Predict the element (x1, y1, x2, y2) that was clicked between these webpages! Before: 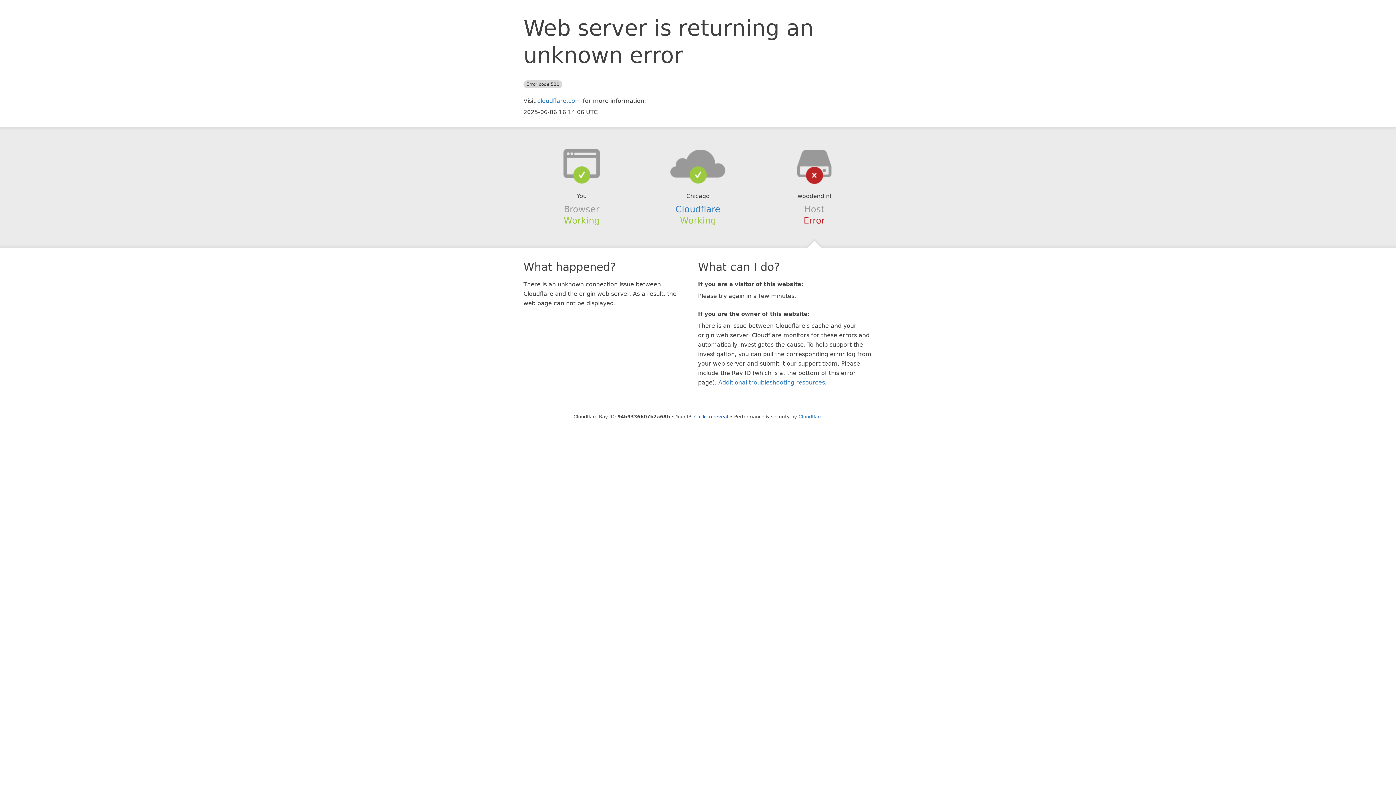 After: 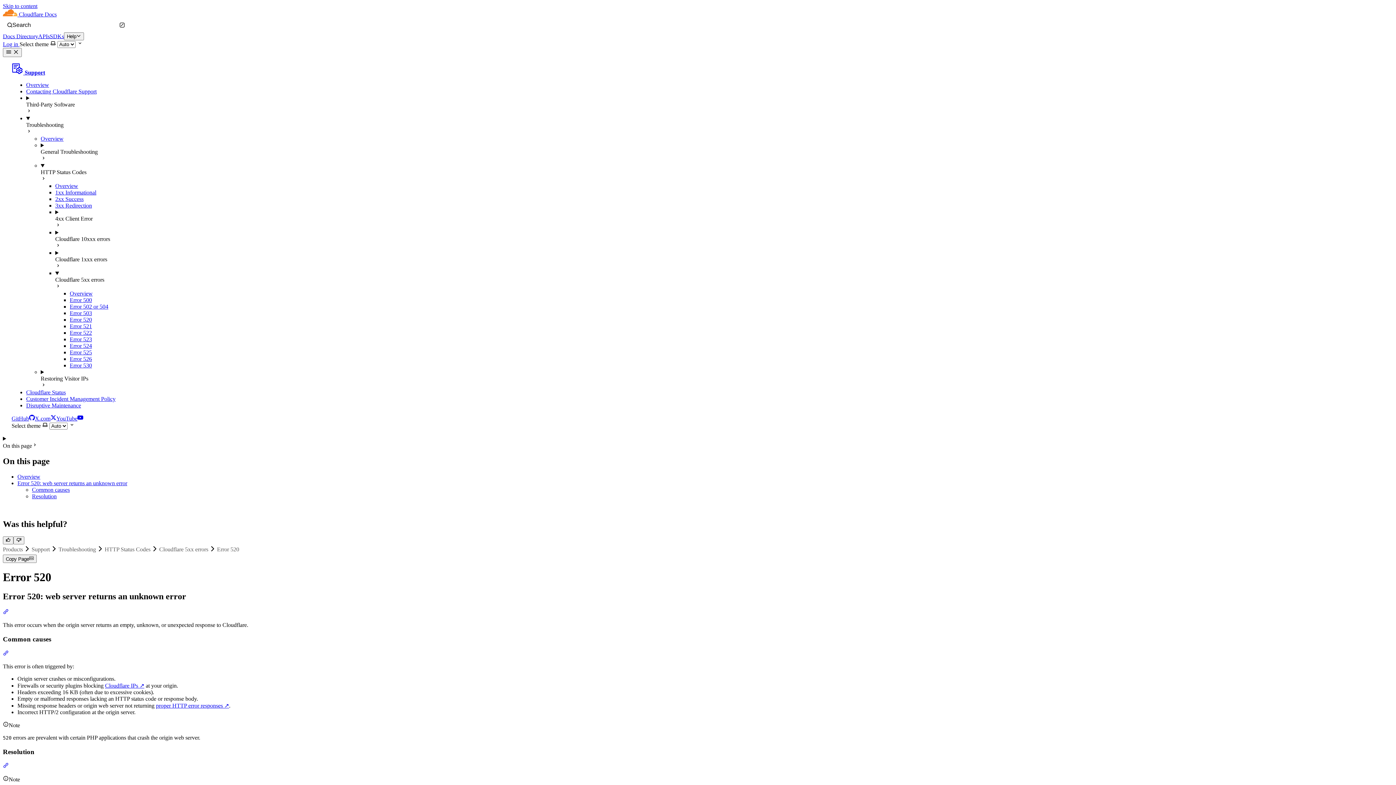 Action: label: Additional troubleshooting resources bbox: (718, 379, 825, 386)